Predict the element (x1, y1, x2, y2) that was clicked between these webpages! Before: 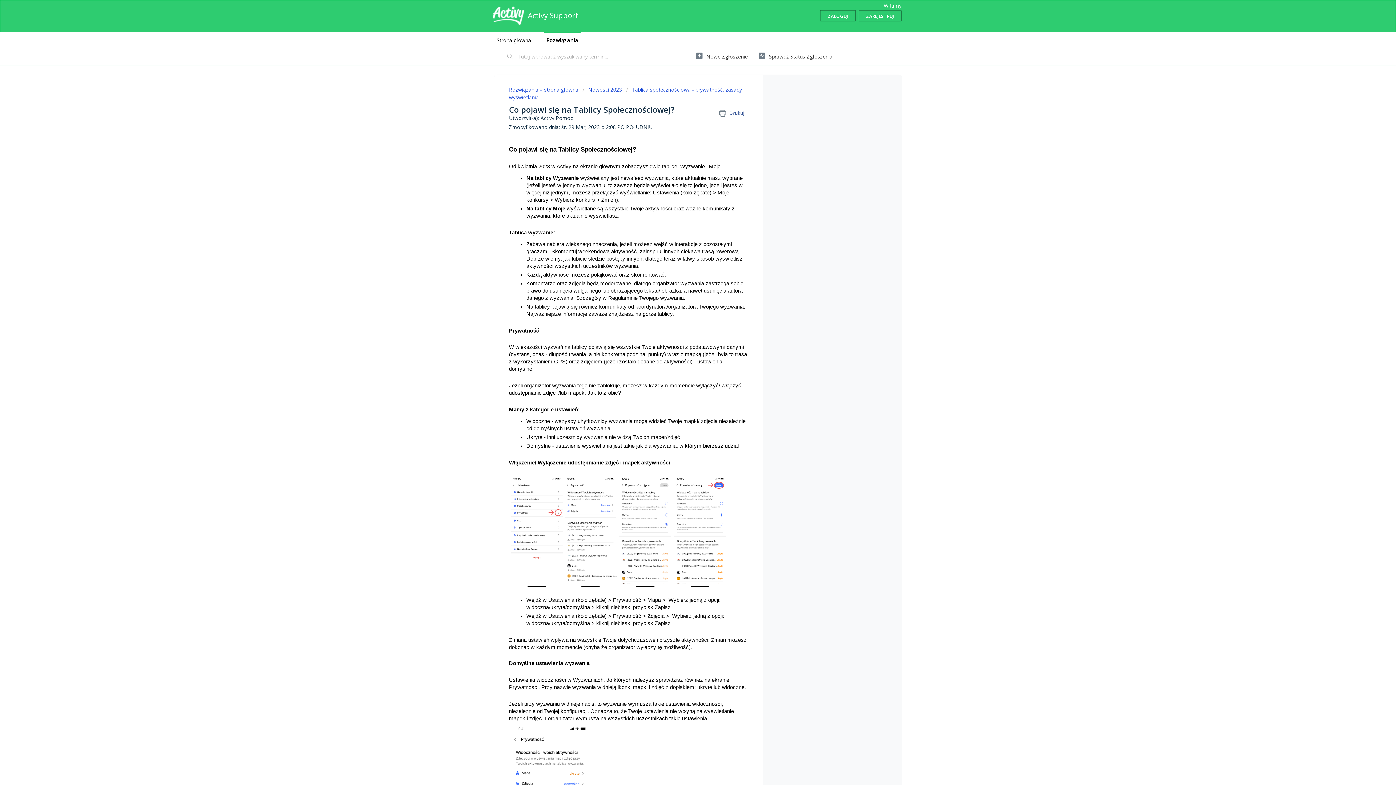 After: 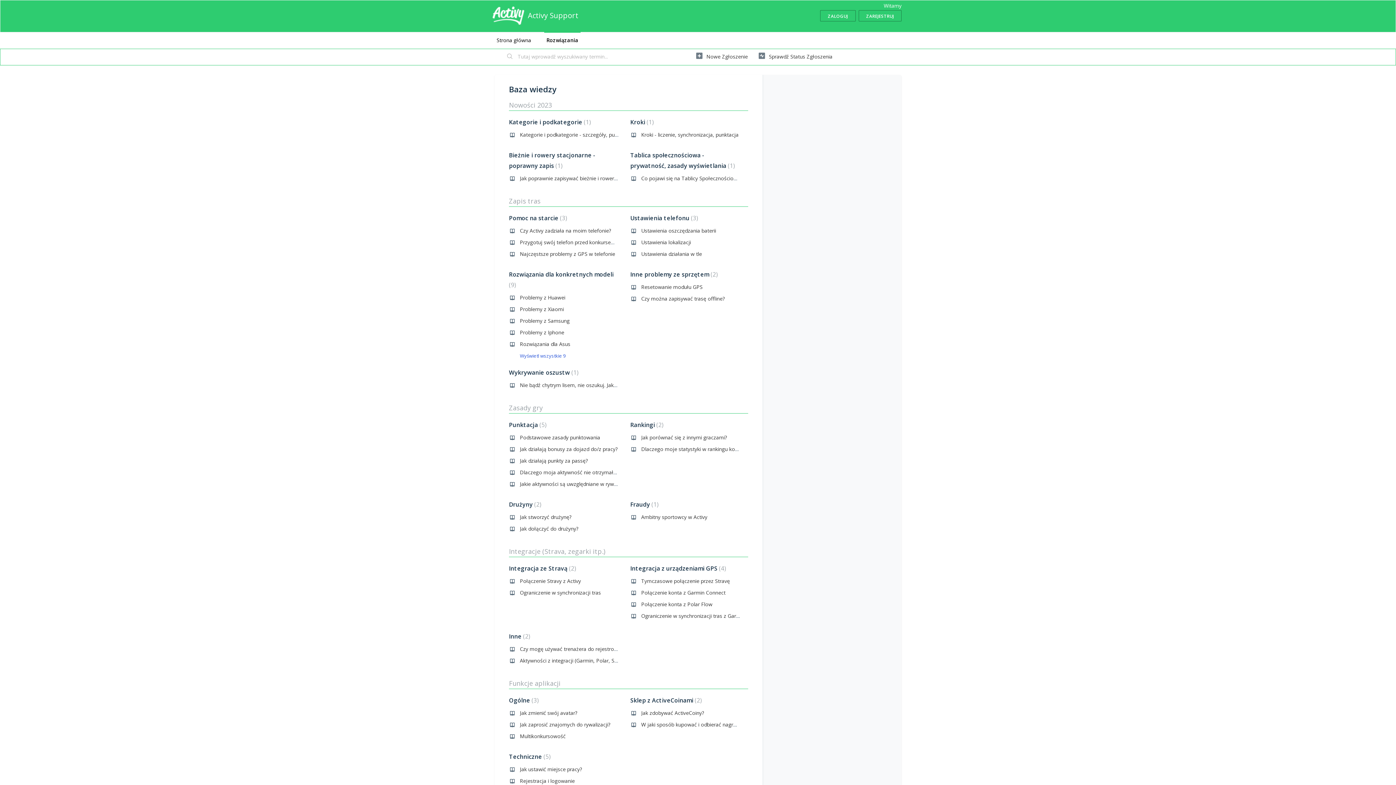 Action: bbox: (509, 86, 580, 93) label: Rozwiązania – strona główna 